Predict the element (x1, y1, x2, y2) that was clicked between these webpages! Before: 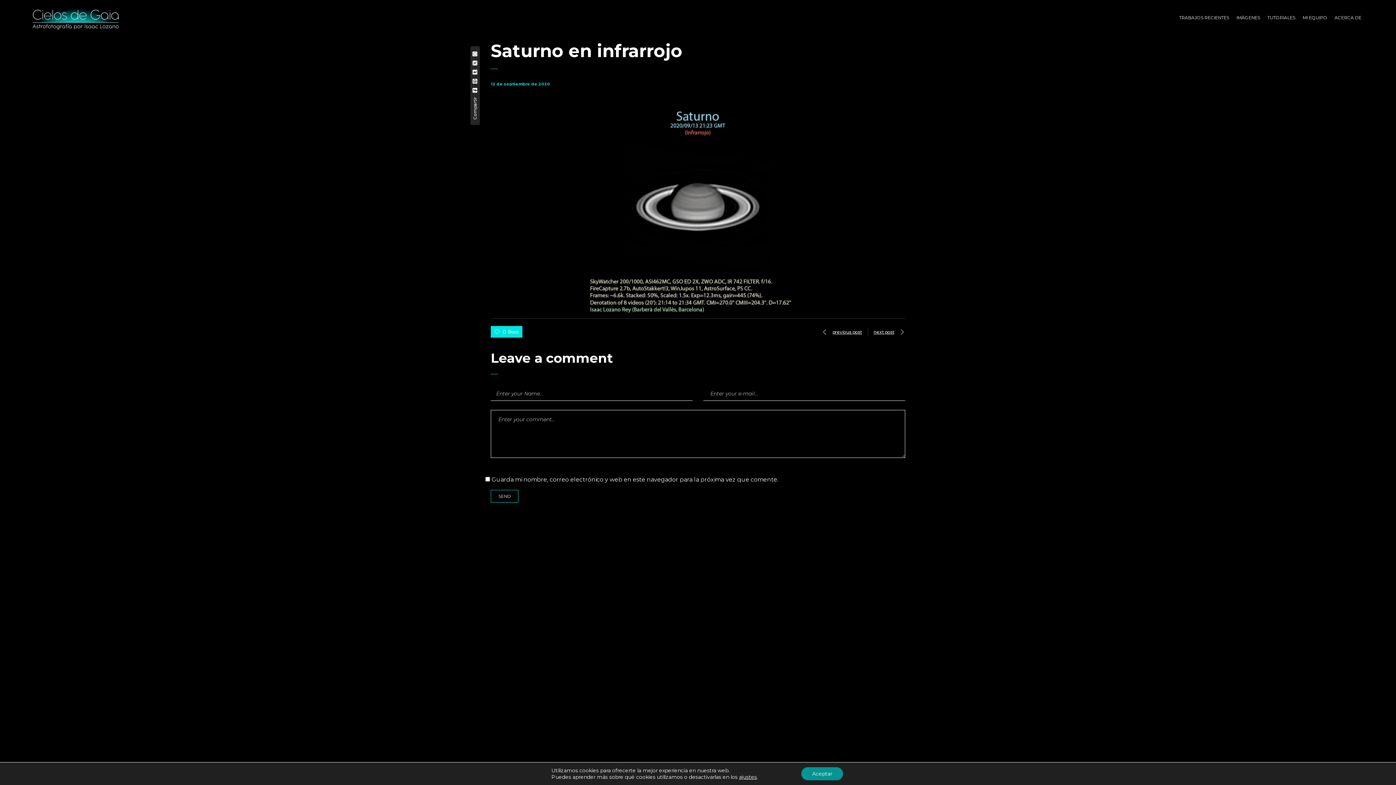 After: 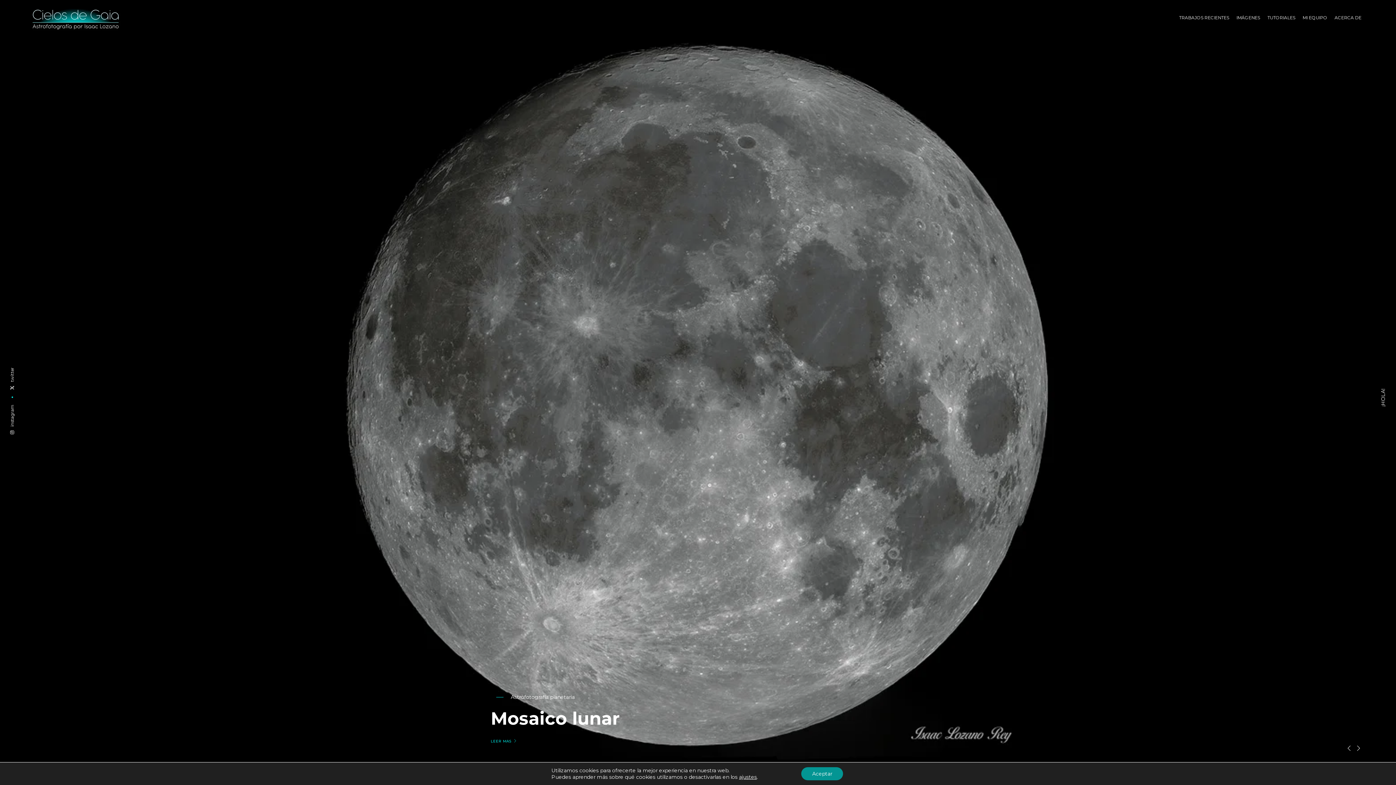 Action: bbox: (21, 4, 129, 31)